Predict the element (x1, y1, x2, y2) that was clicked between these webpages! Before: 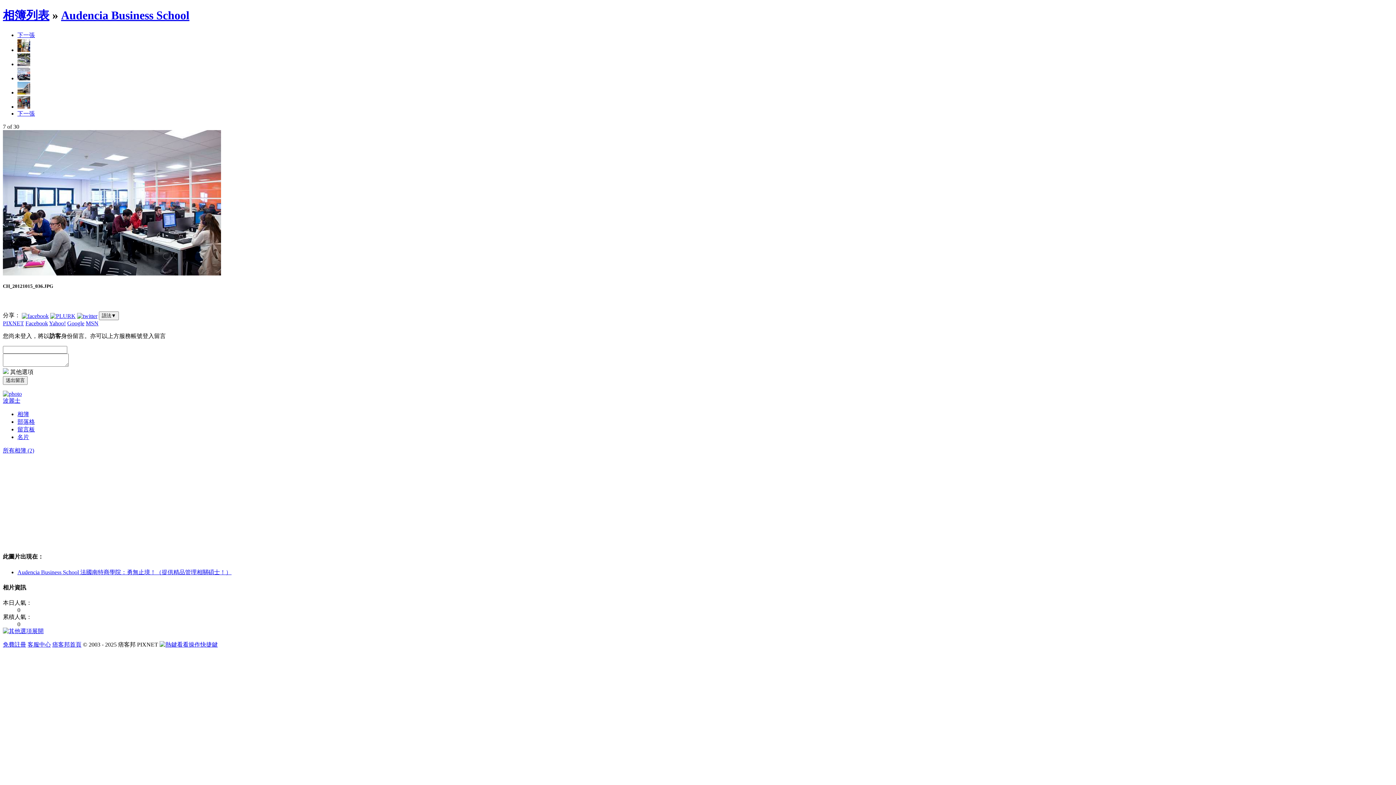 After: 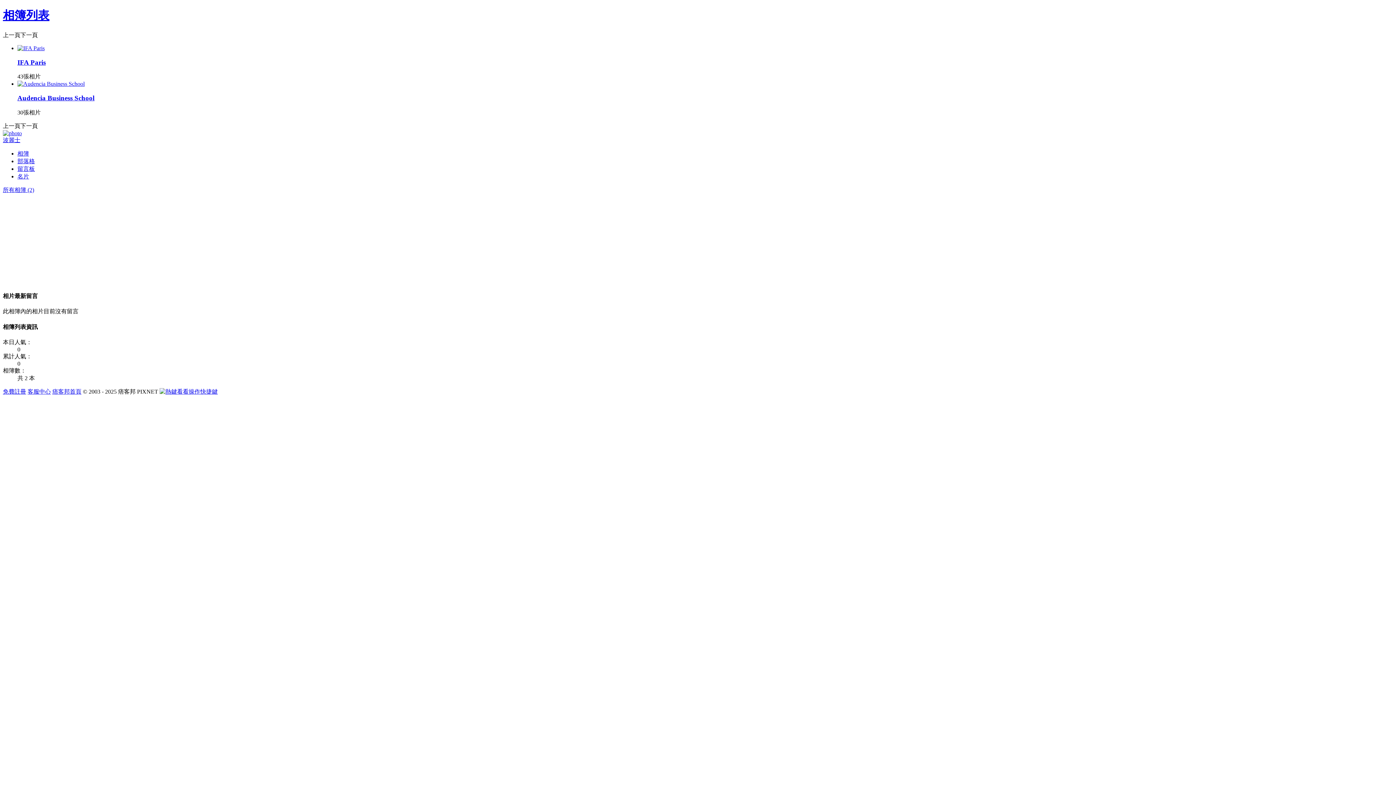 Action: label: 相簿列表 bbox: (2, 8, 49, 21)